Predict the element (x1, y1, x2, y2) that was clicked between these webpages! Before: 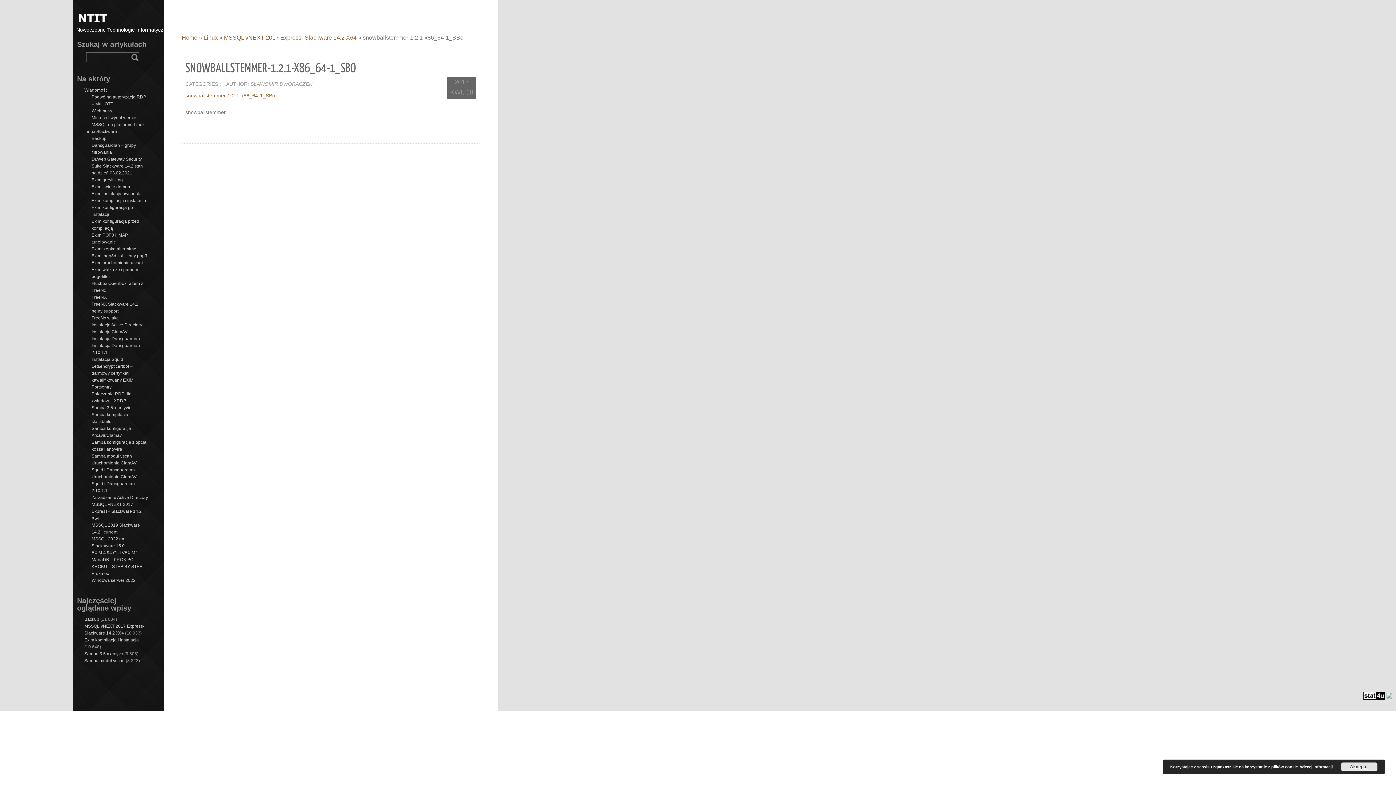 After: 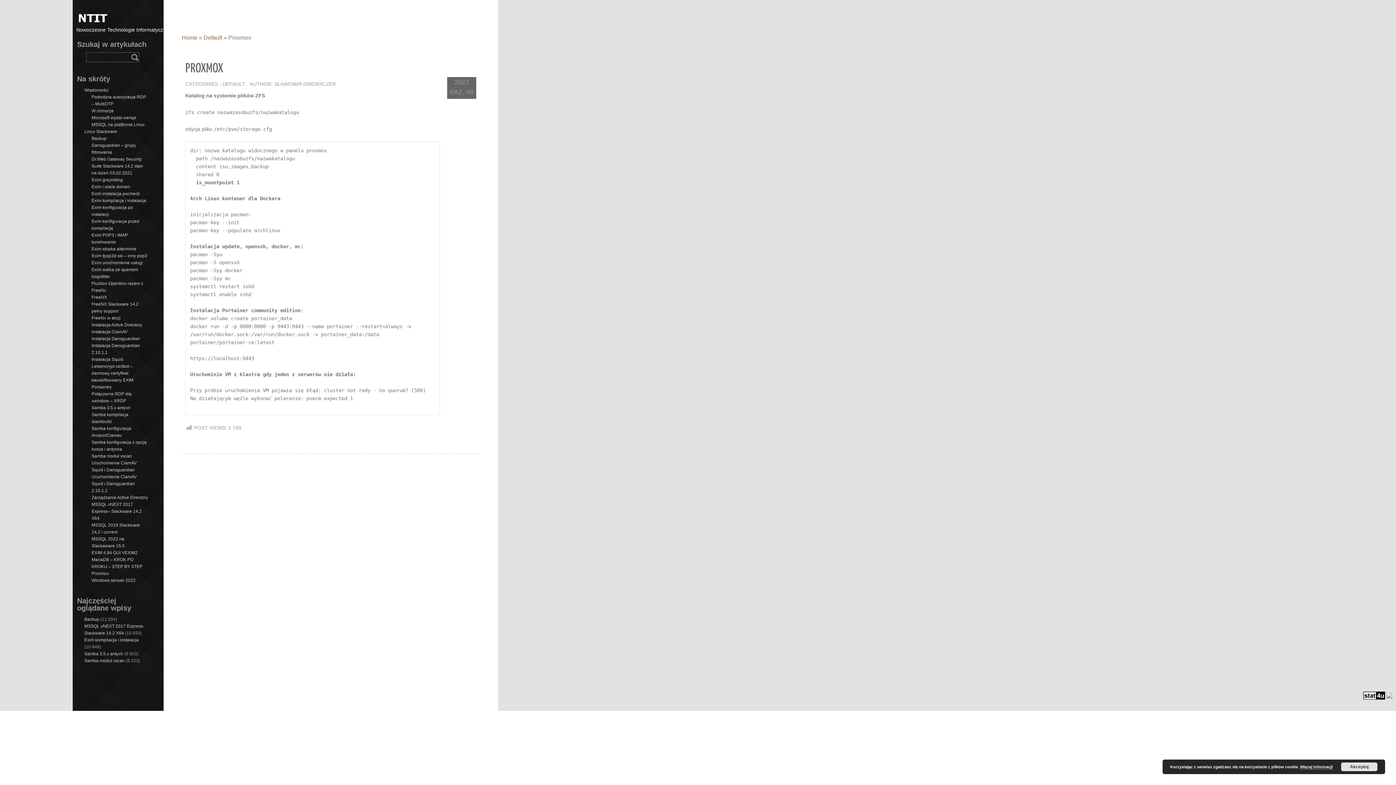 Action: bbox: (91, 571, 109, 576) label: Proxmox